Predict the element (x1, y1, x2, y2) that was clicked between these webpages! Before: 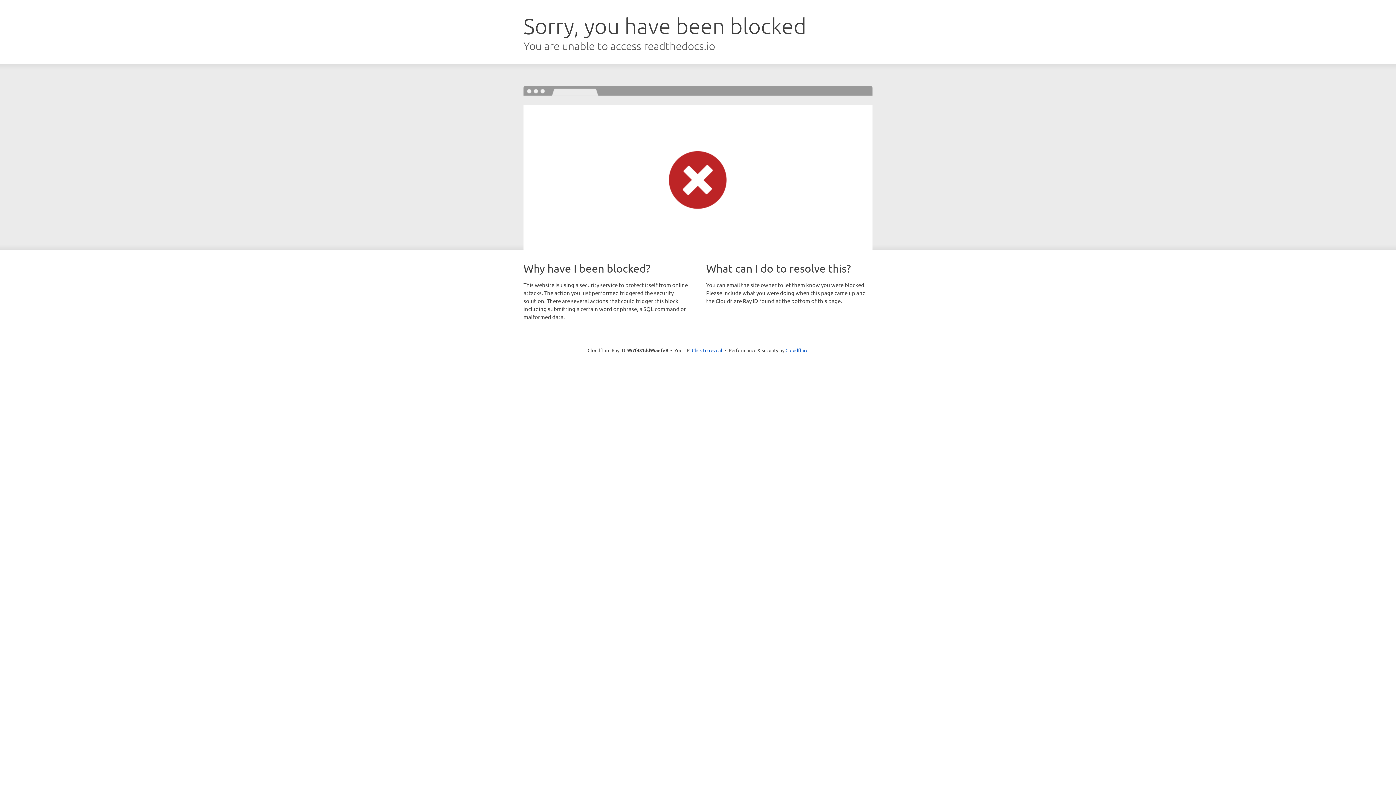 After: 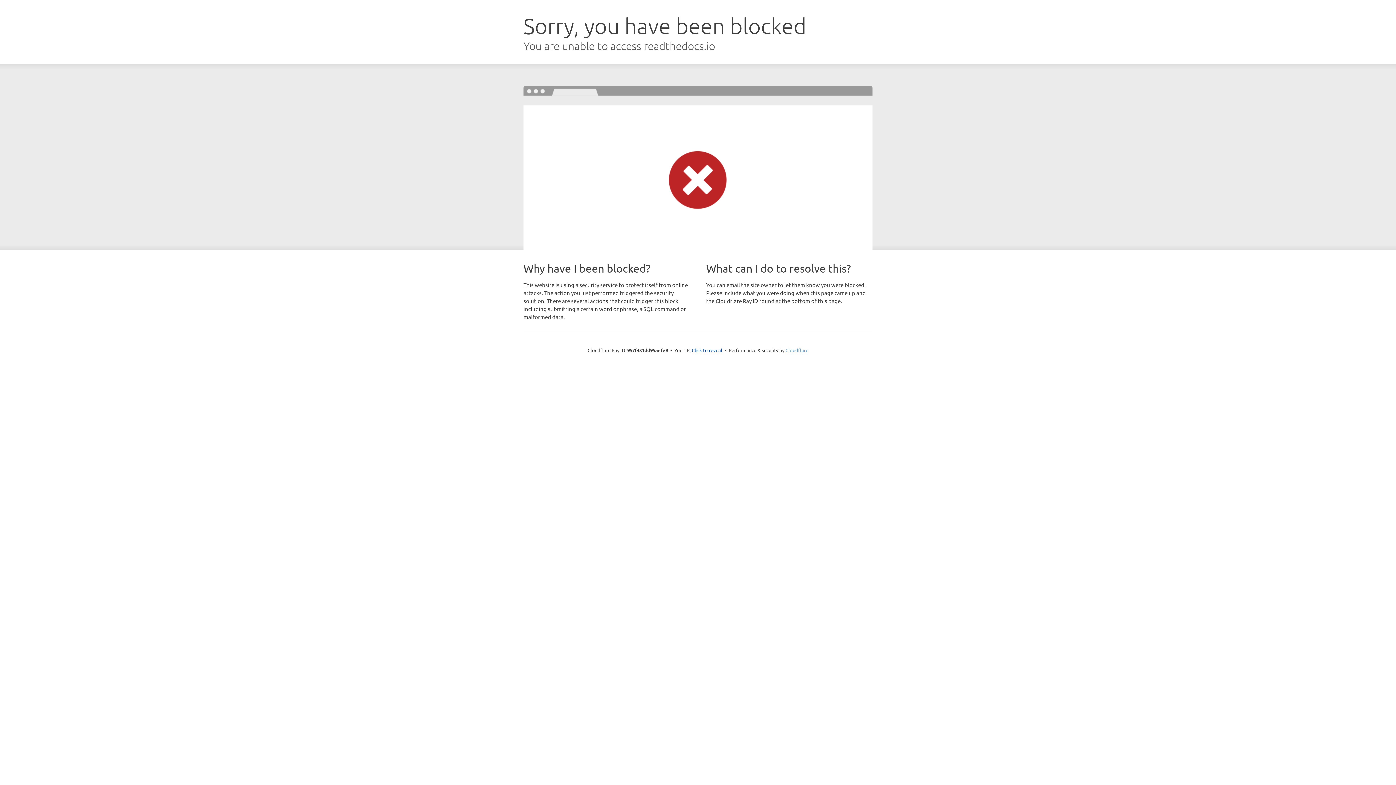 Action: label: Cloudflare bbox: (785, 347, 808, 353)